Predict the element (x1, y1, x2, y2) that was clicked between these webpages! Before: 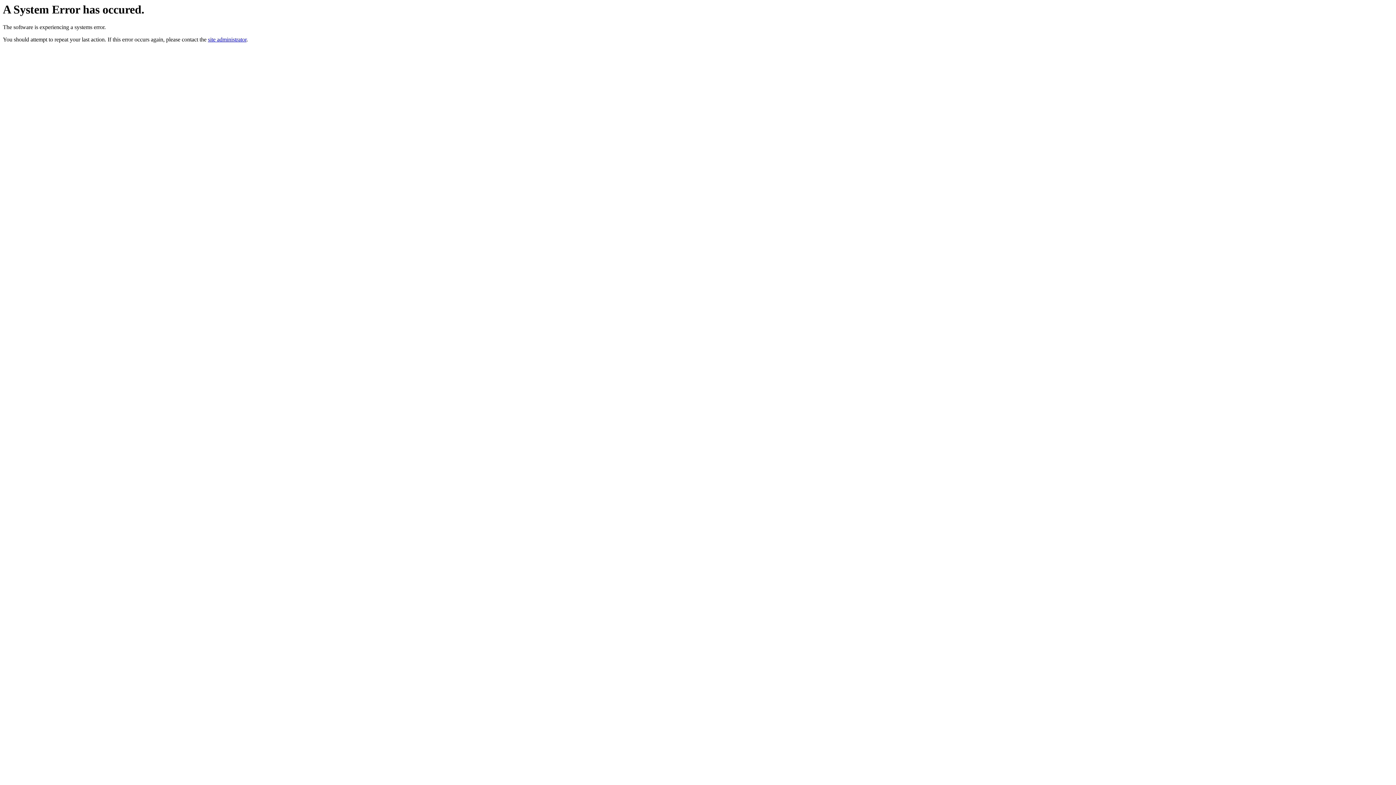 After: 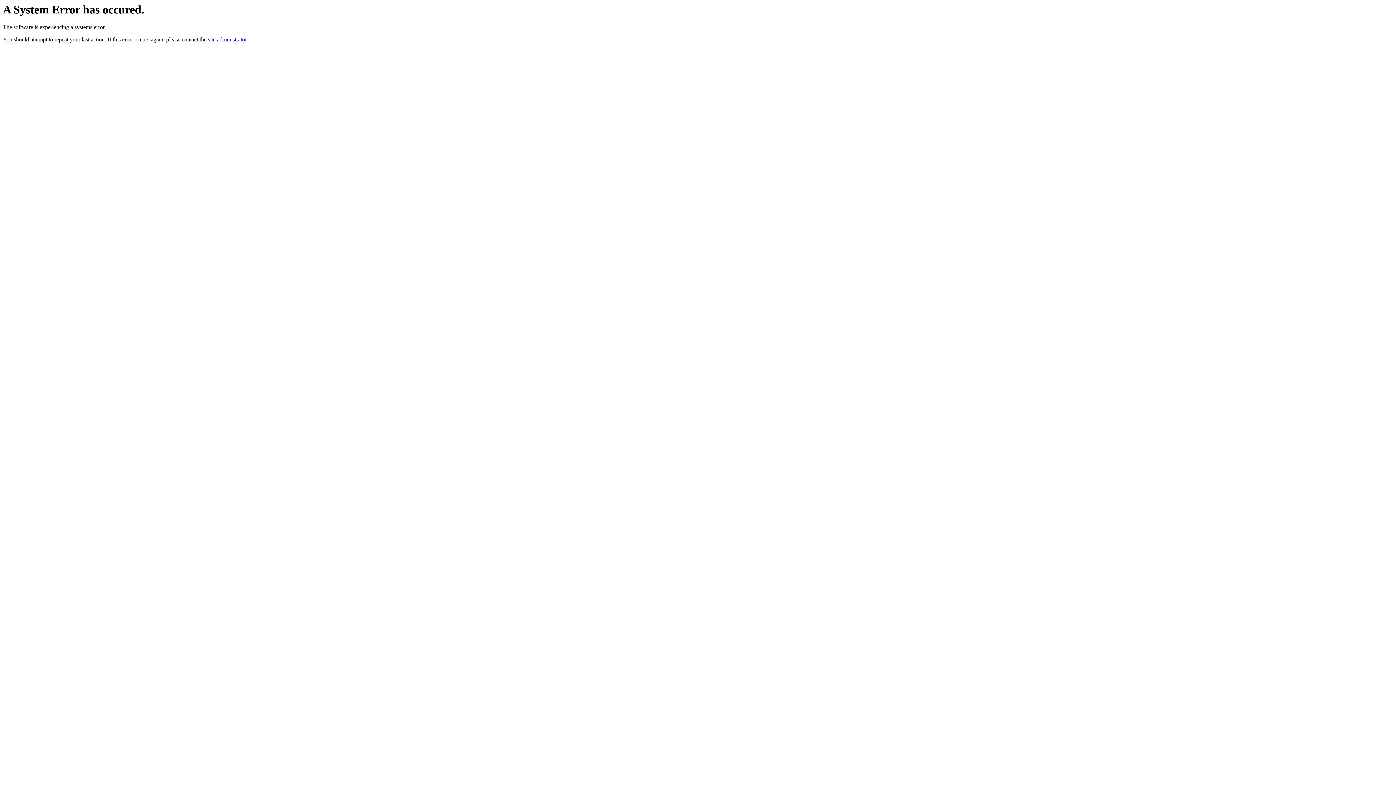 Action: label: site administrator bbox: (208, 36, 246, 42)